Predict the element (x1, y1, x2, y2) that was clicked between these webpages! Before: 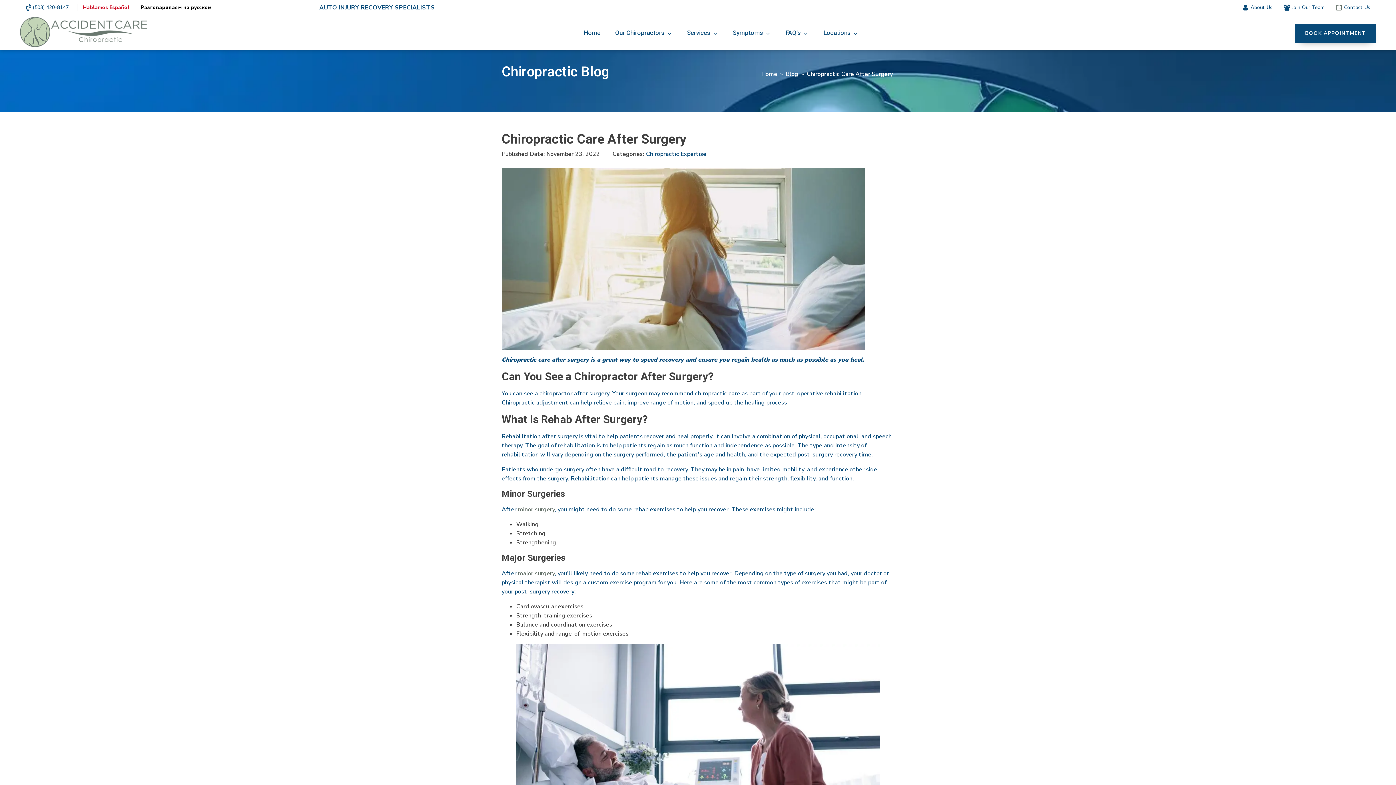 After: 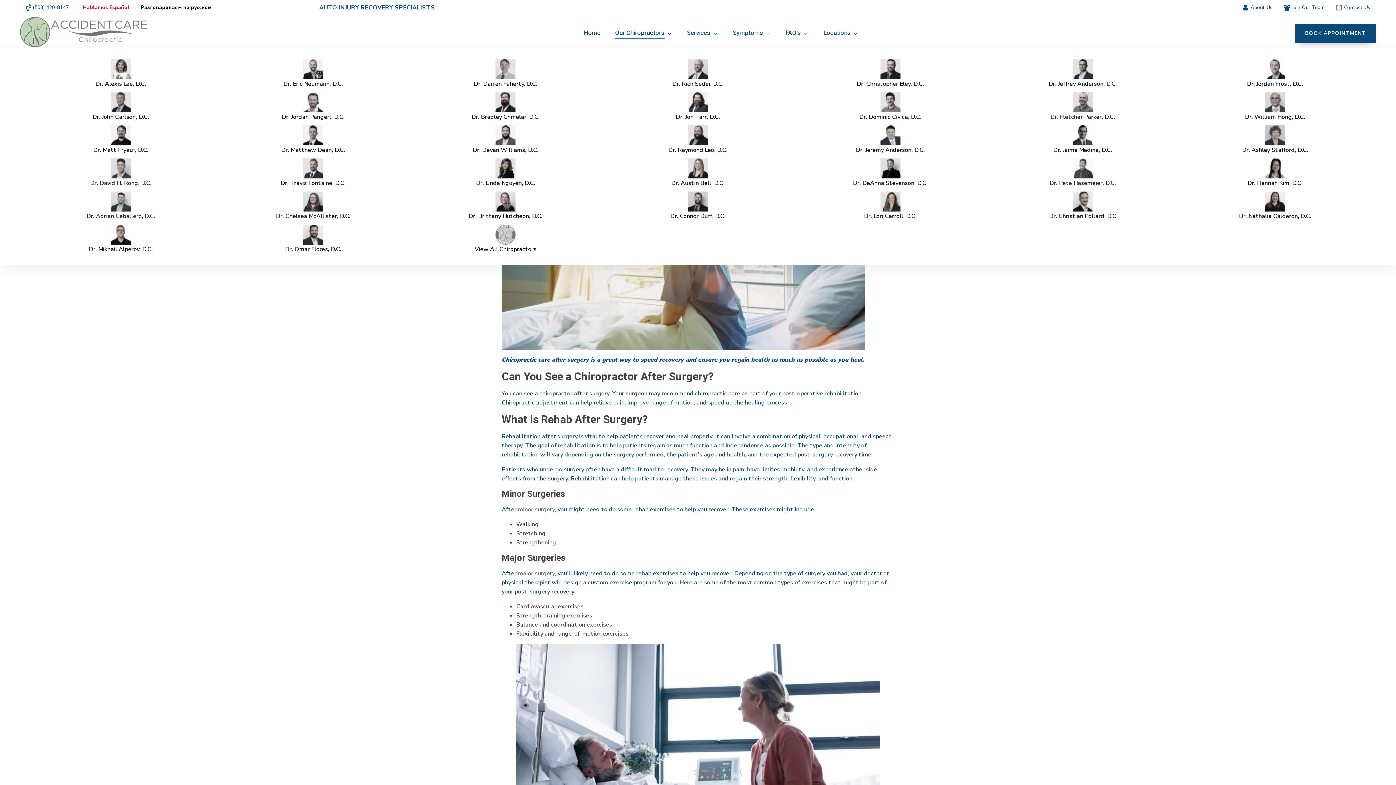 Action: bbox: (608, 26, 680, 40) label: Our Chiropractors